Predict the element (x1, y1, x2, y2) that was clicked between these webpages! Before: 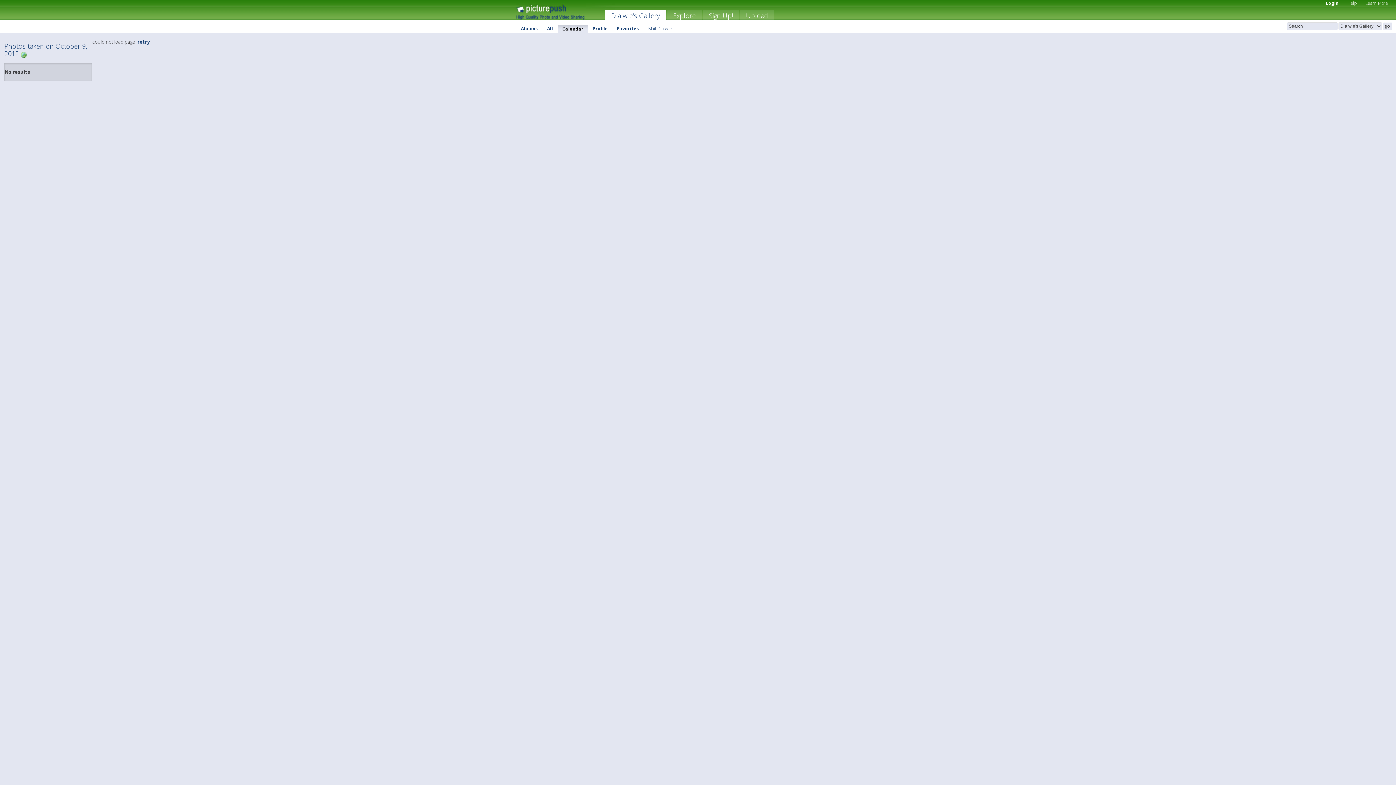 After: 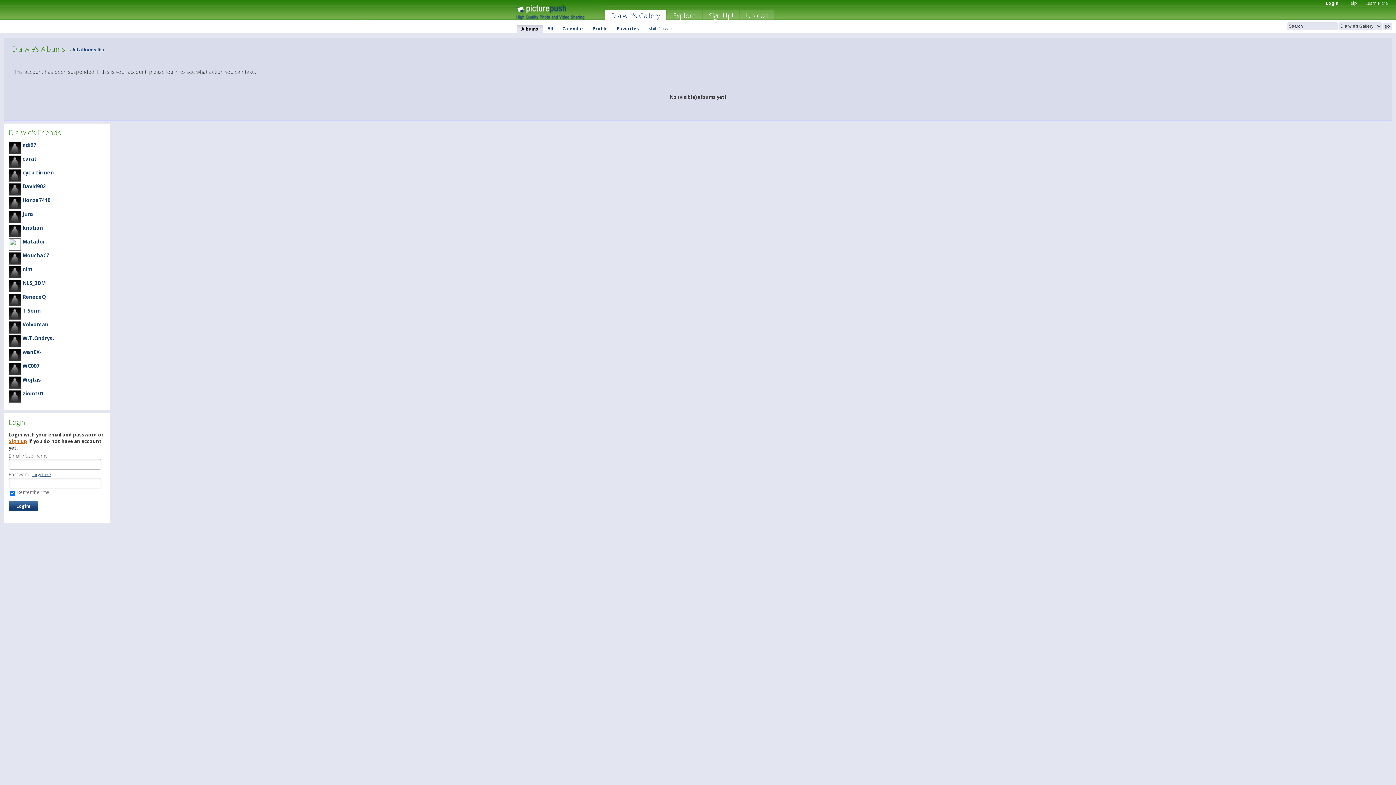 Action: bbox: (516, 24, 542, 32) label: Albums